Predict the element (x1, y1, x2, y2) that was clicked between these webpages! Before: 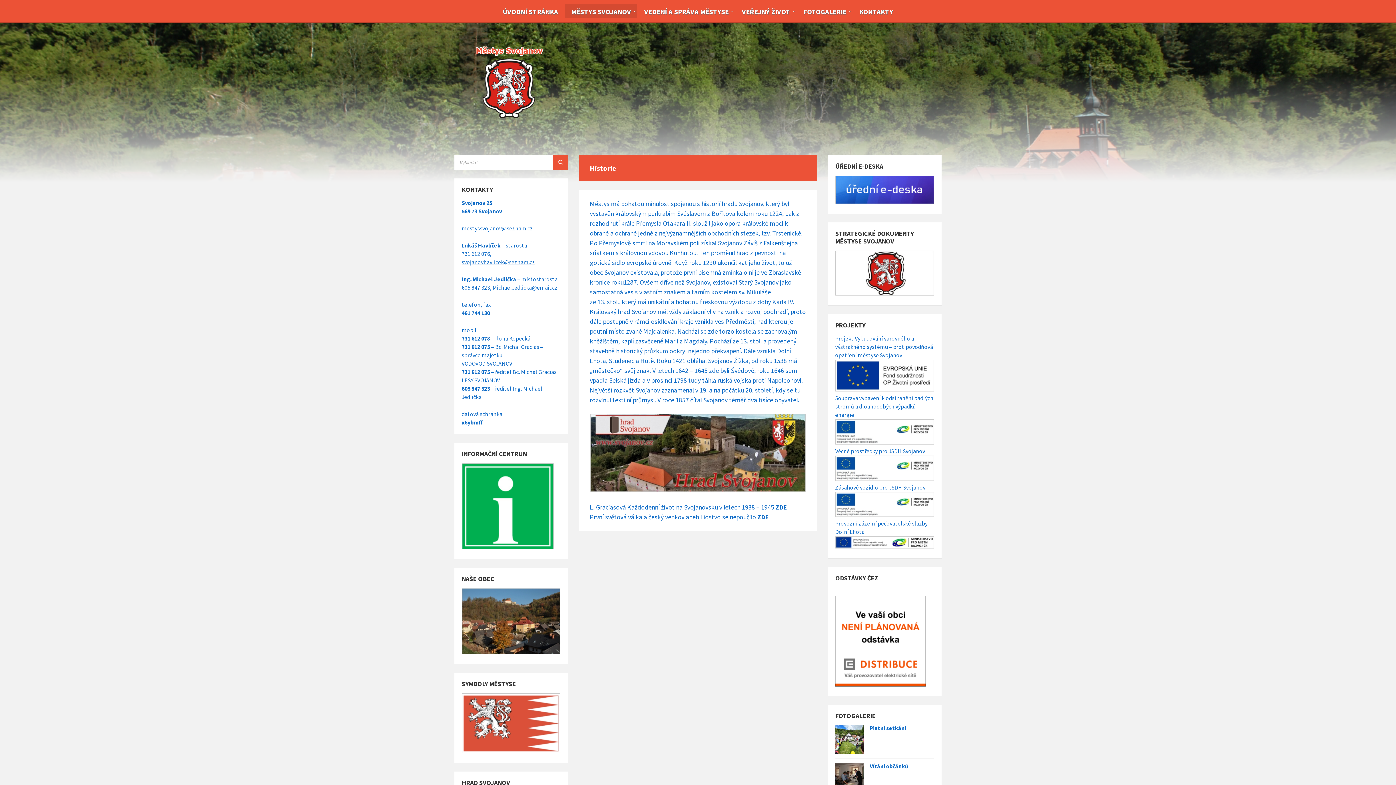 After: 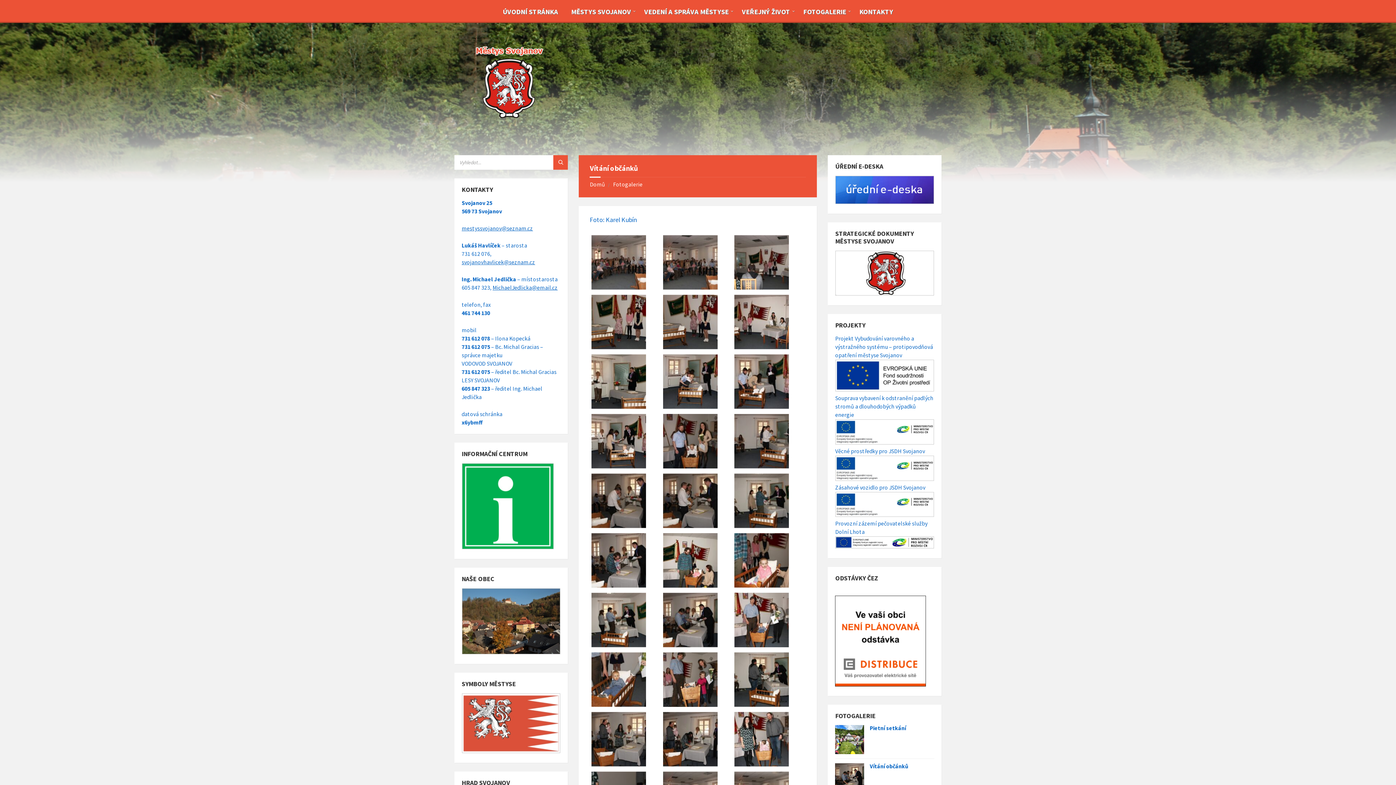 Action: label: Vítání občánků bbox: (869, 763, 908, 770)